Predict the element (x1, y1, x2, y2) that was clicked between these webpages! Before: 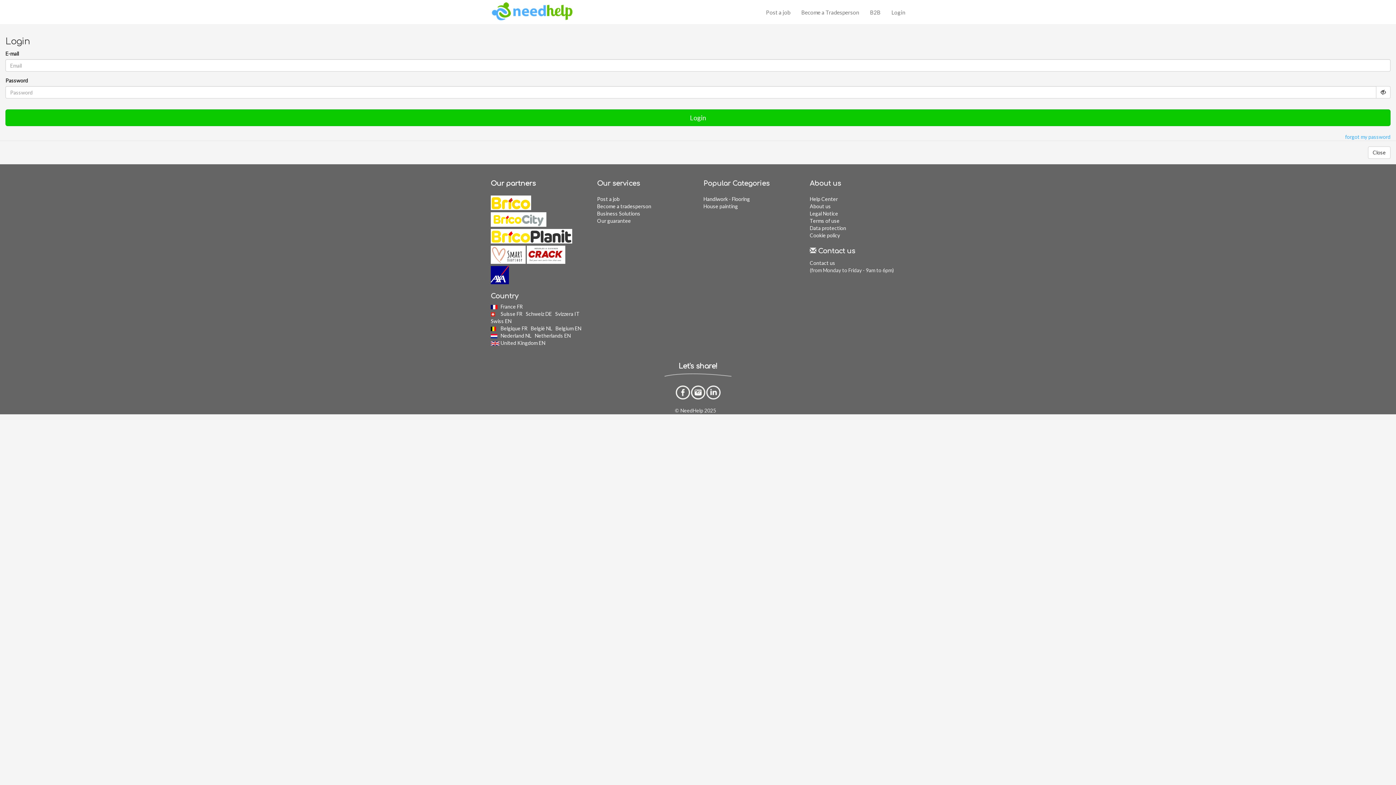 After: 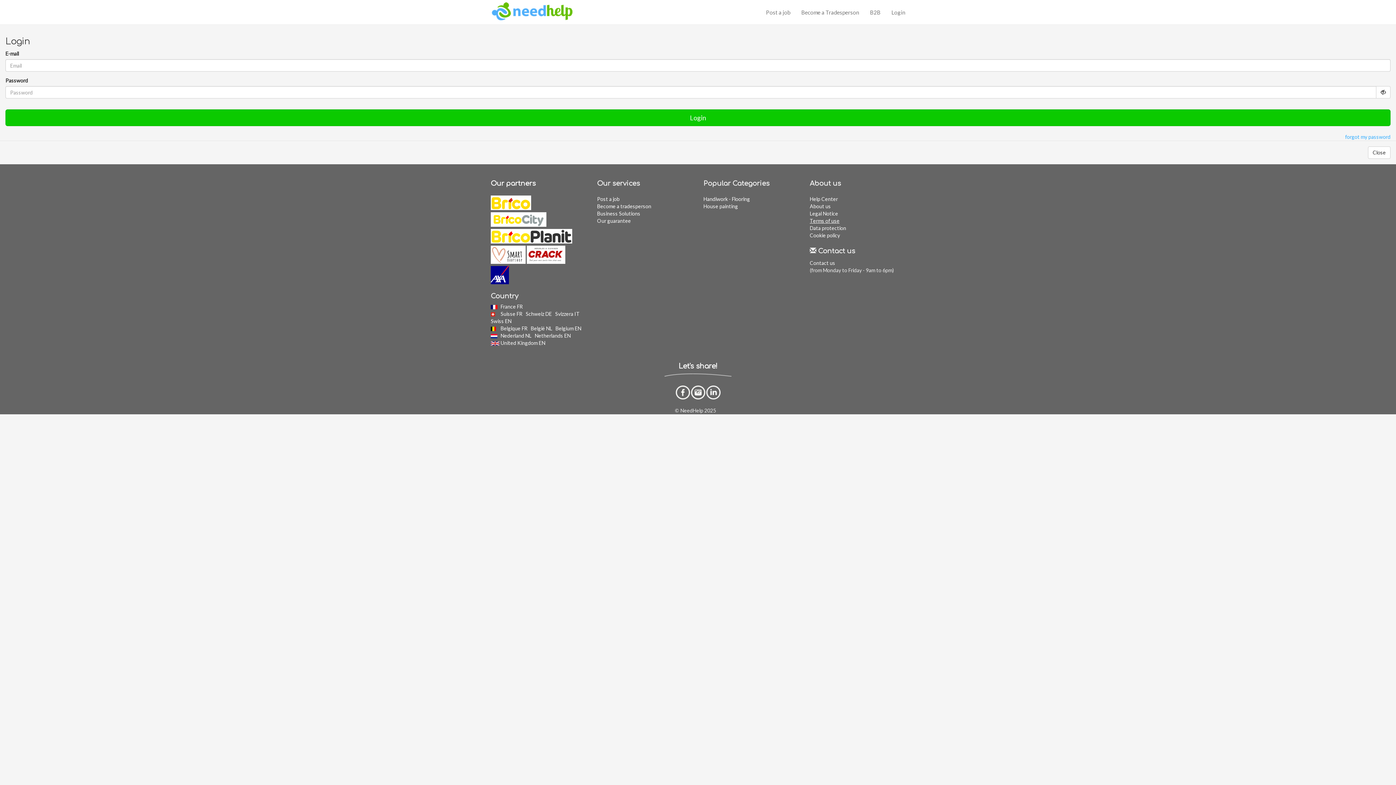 Action: bbox: (810, 217, 839, 224) label: Terms of use